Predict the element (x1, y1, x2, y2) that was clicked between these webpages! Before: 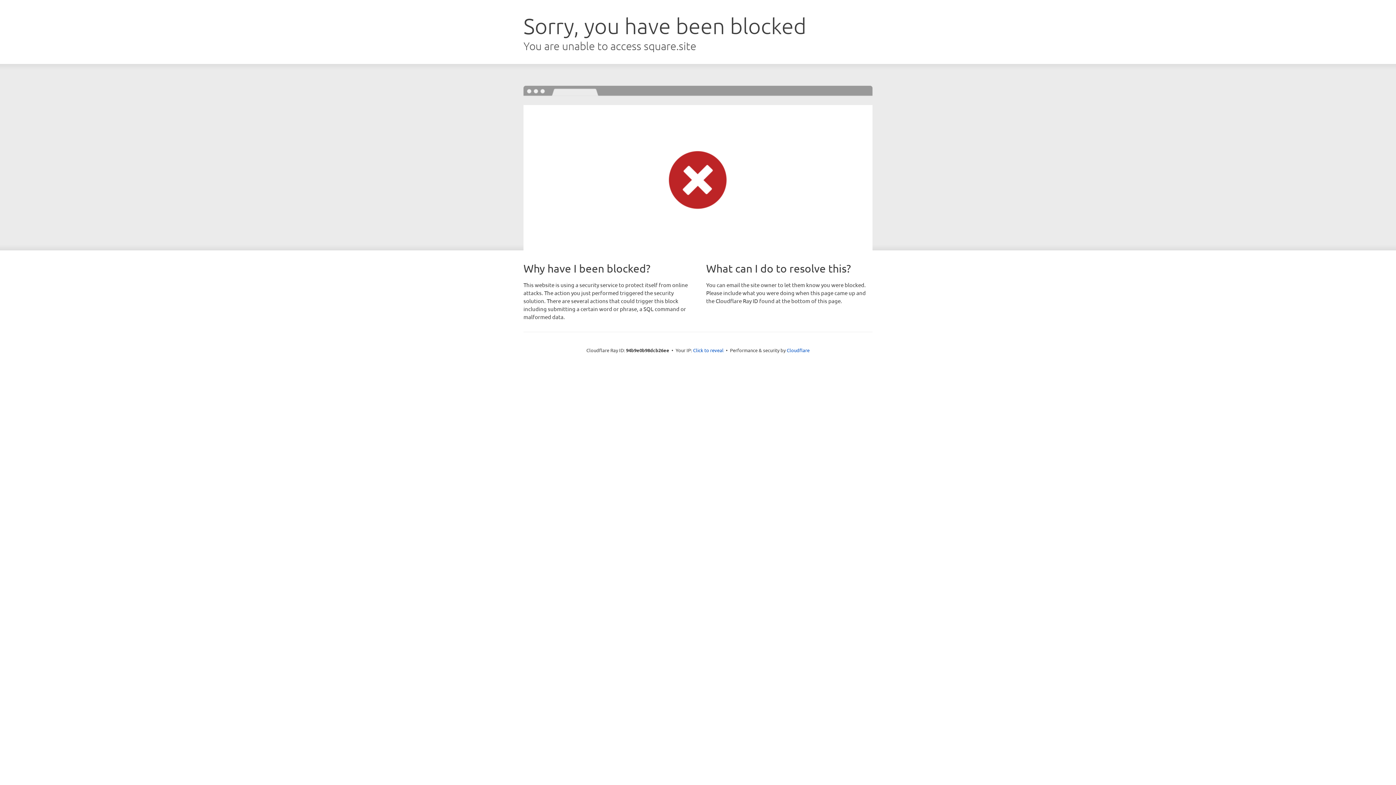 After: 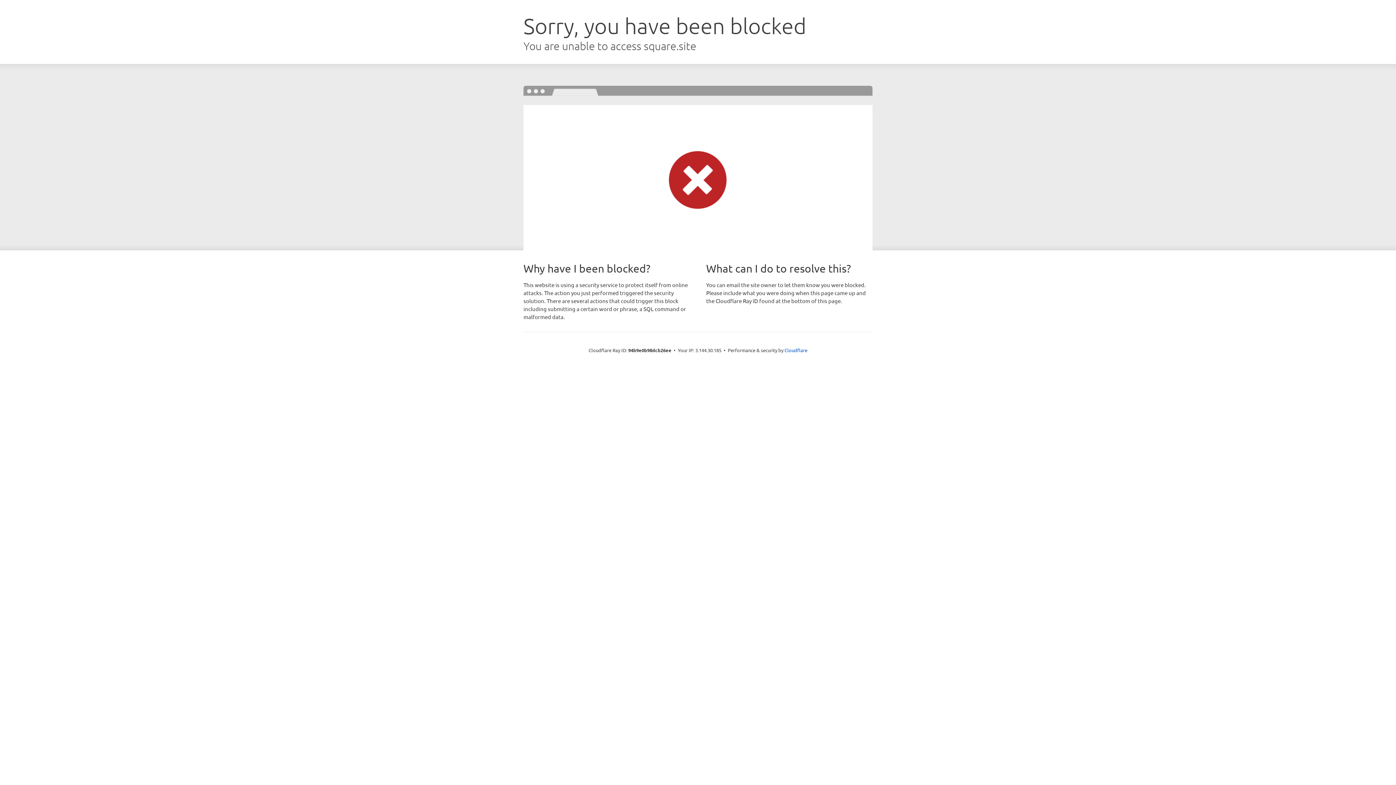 Action: label: Click to reveal bbox: (693, 346, 723, 353)